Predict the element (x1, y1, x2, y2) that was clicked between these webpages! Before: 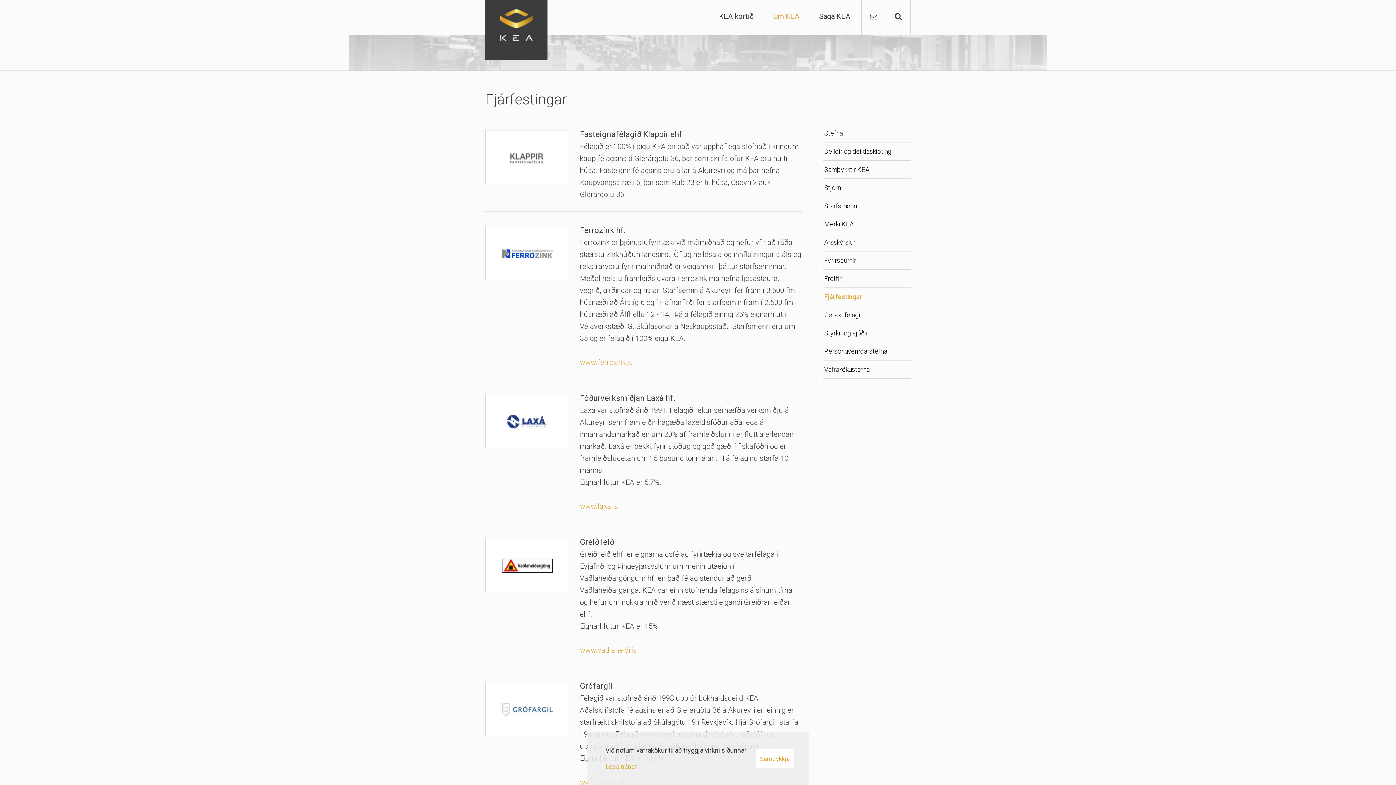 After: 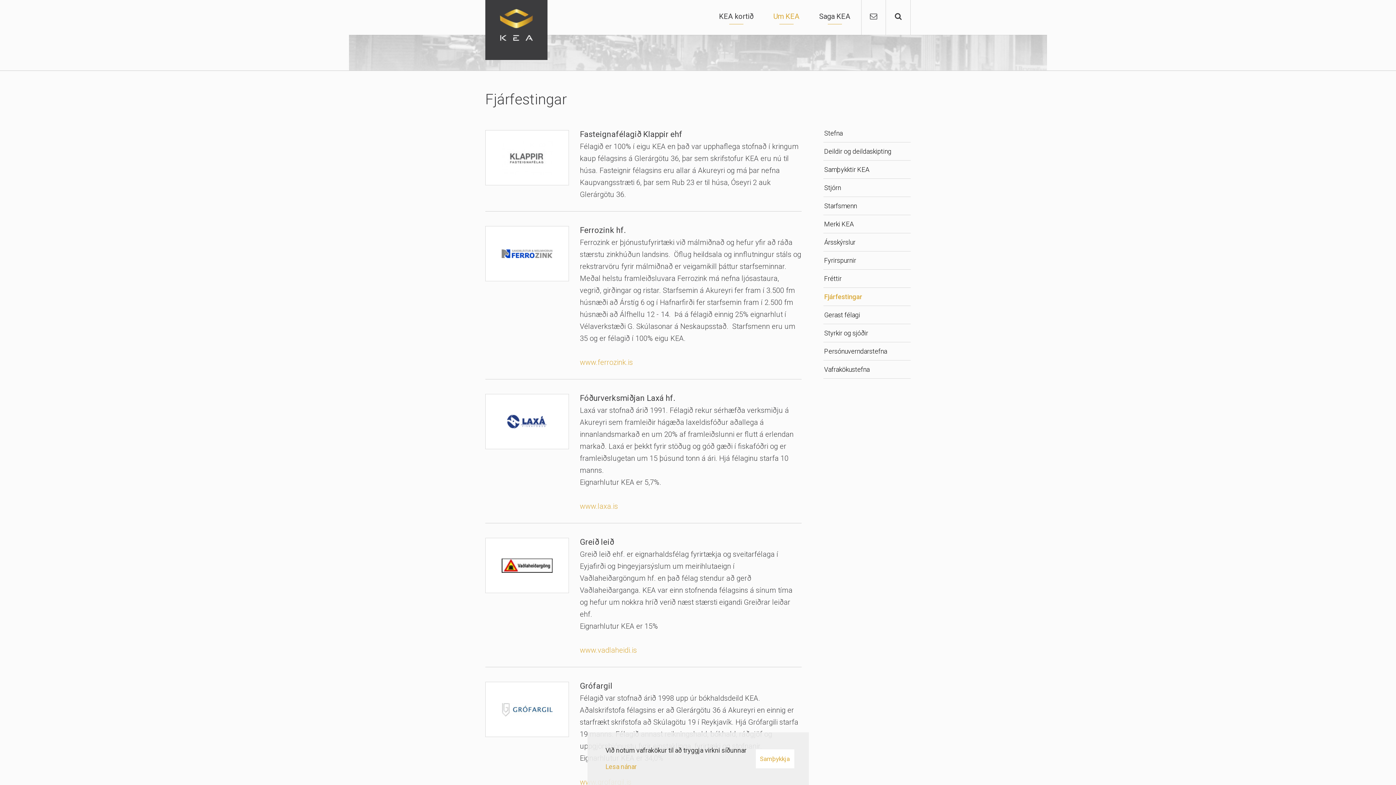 Action: label: Fjárfestingar bbox: (823, 288, 910, 305)